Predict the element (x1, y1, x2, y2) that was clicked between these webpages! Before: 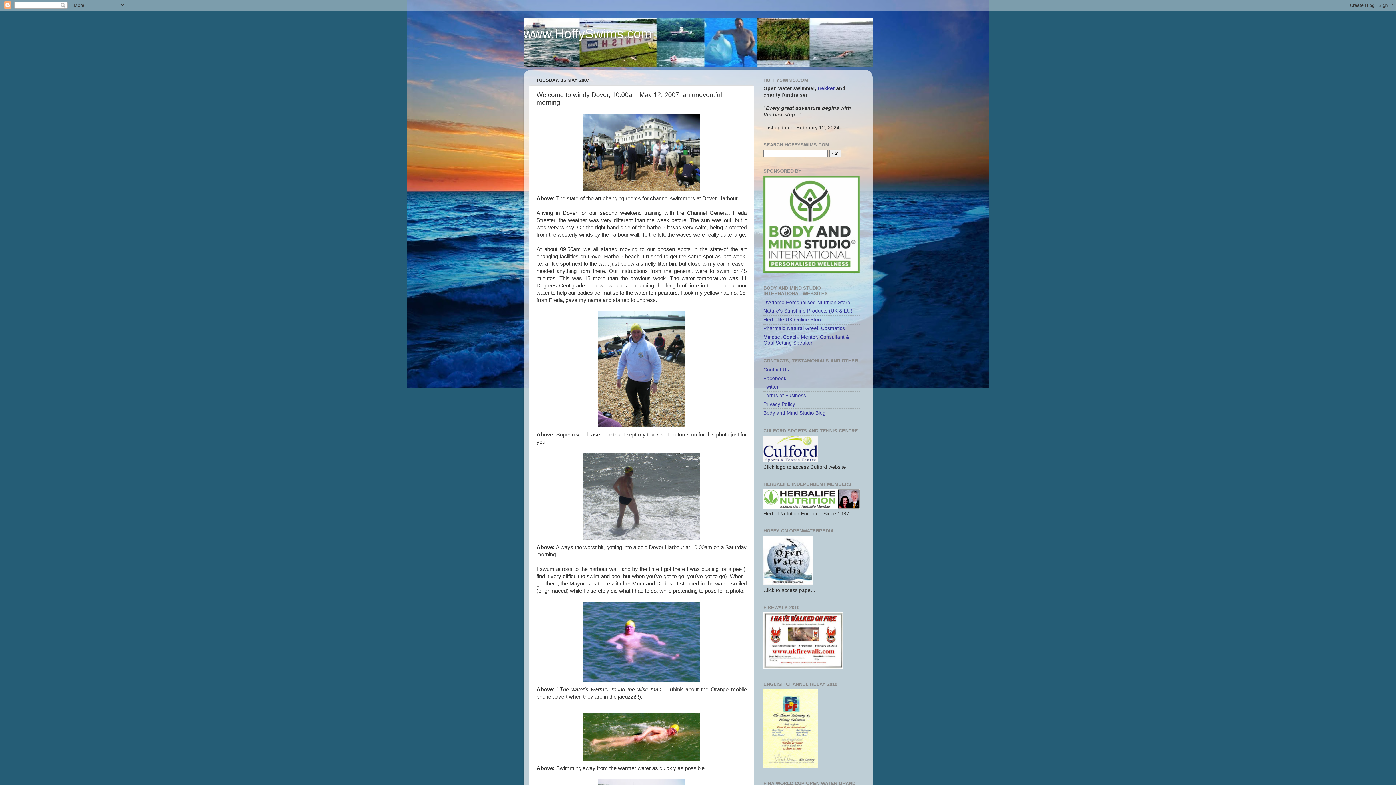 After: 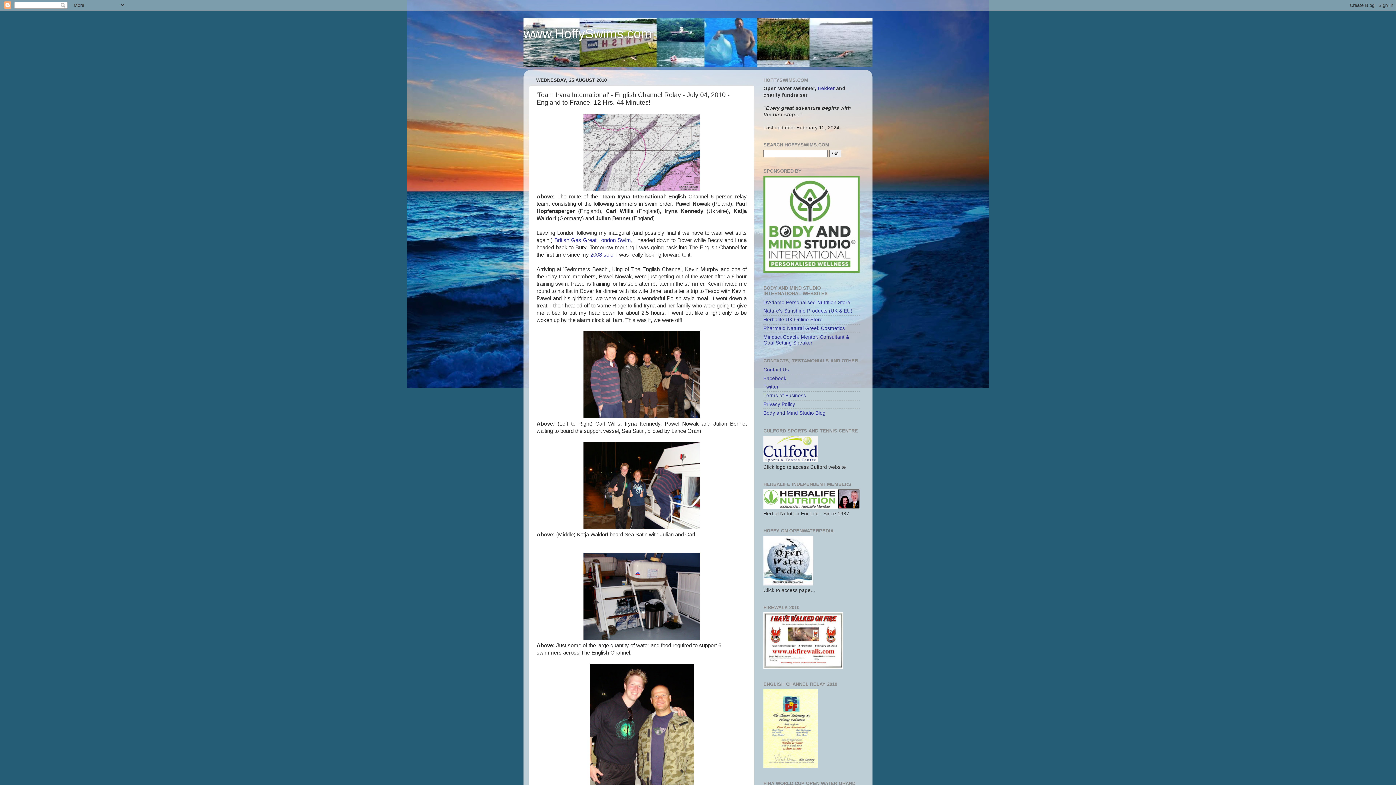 Action: bbox: (763, 763, 818, 769)